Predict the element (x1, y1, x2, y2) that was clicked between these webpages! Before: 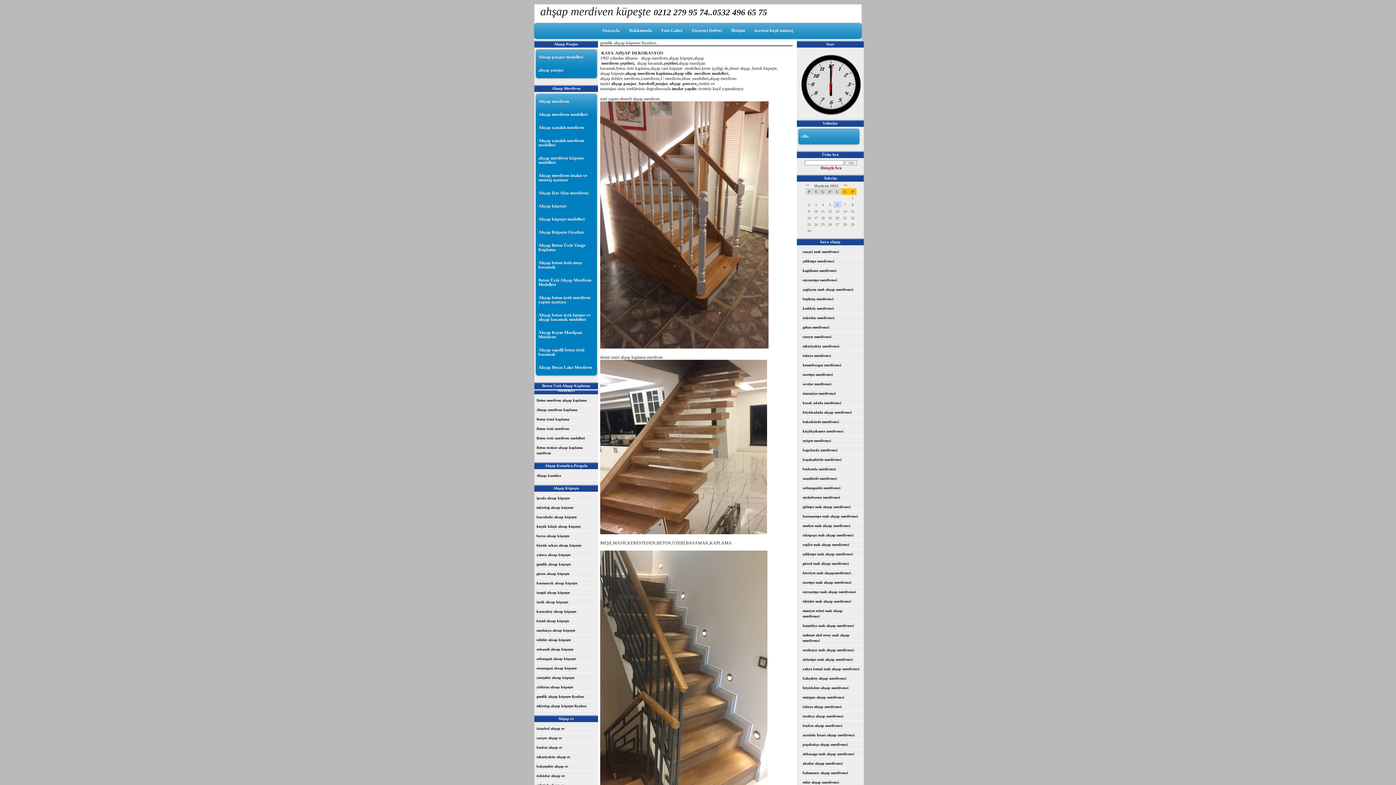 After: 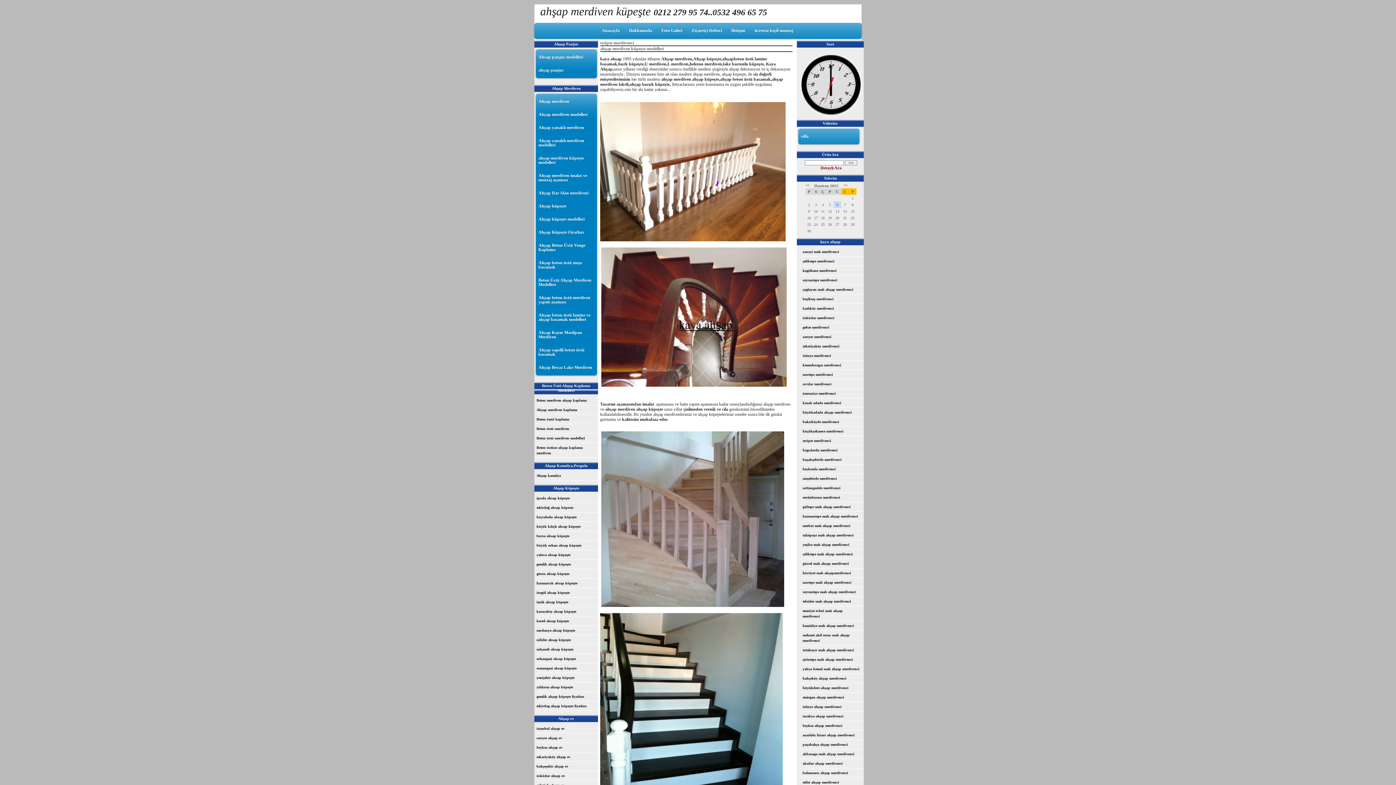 Action: bbox: (798, 436, 864, 445) label: eyüpte merdivenci